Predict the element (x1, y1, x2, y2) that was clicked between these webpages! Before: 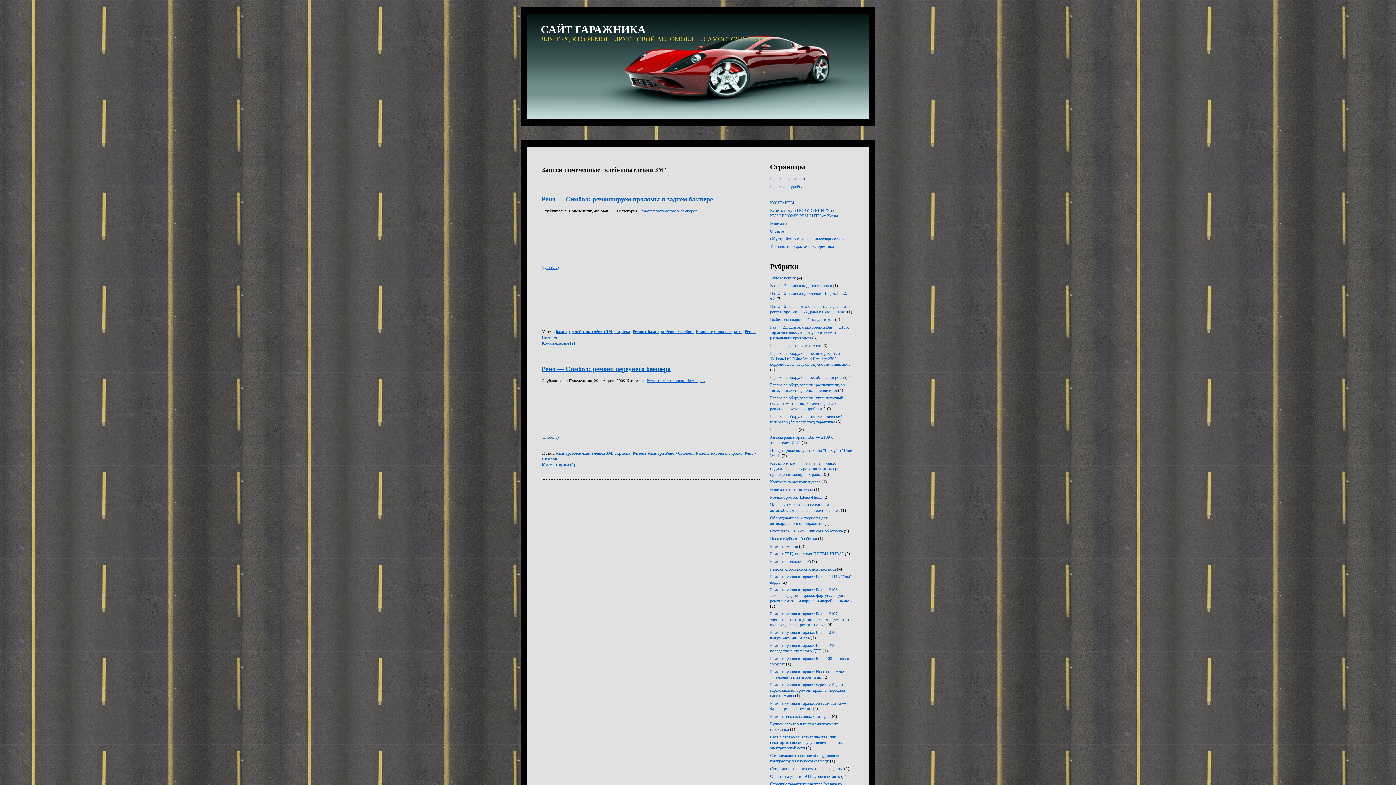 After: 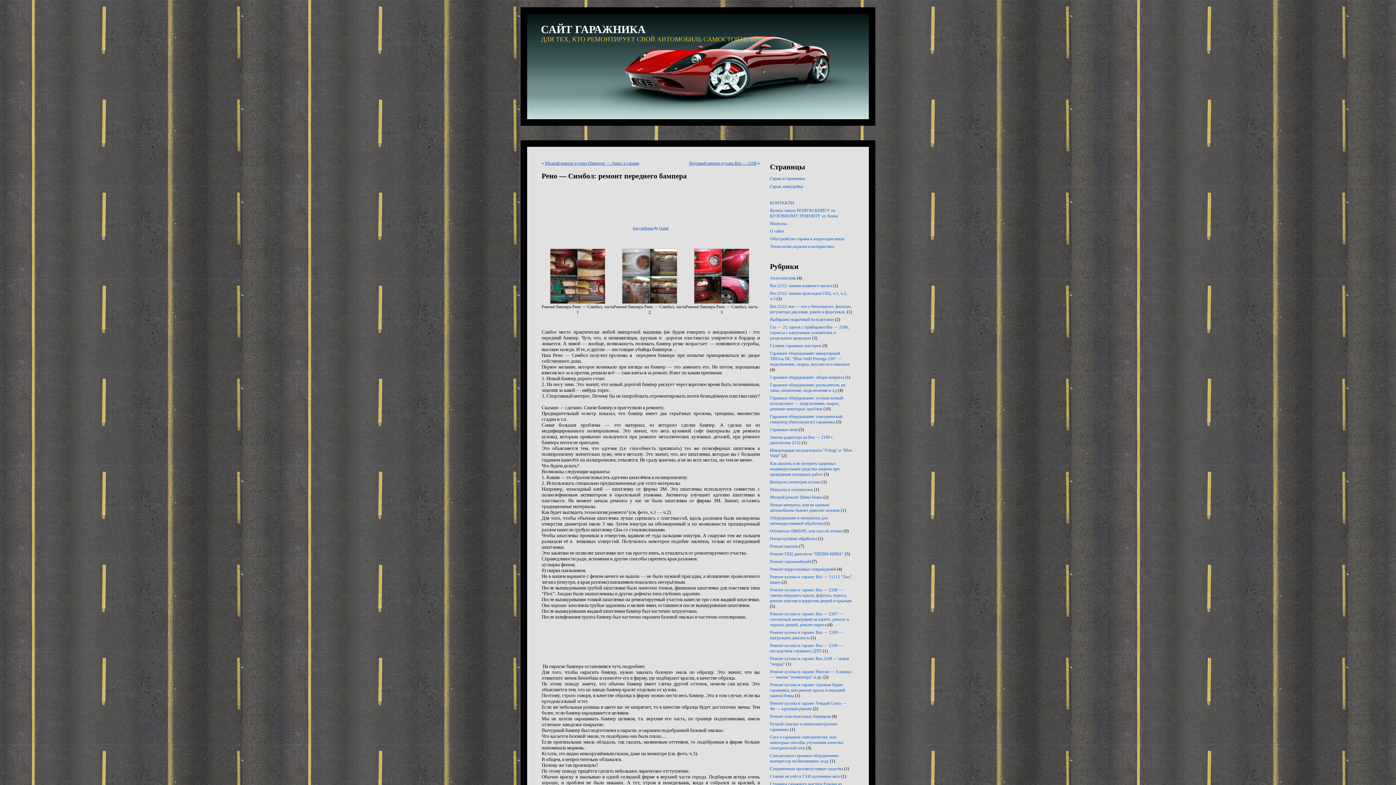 Action: label: Рено — Симбол: ремонт переднего бампера bbox: (541, 365, 670, 372)